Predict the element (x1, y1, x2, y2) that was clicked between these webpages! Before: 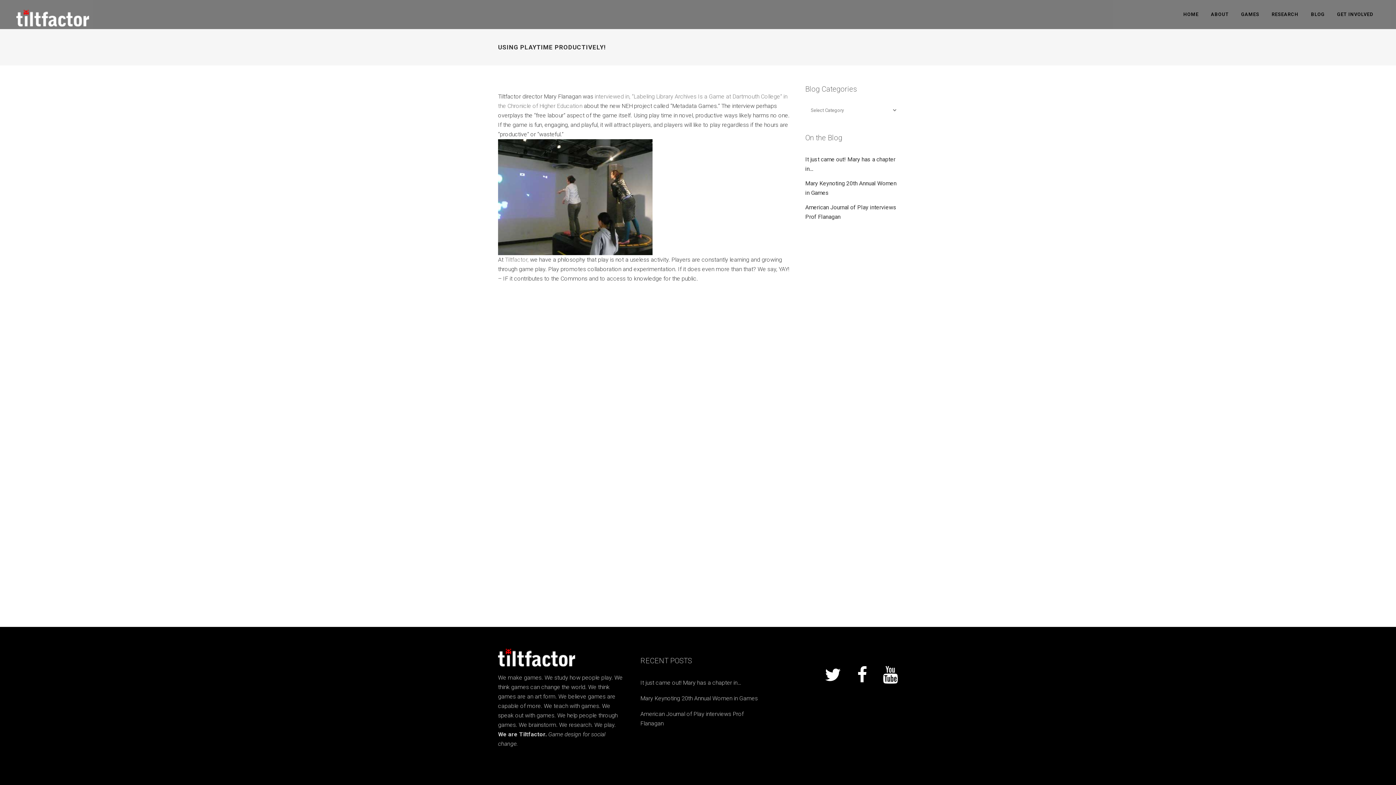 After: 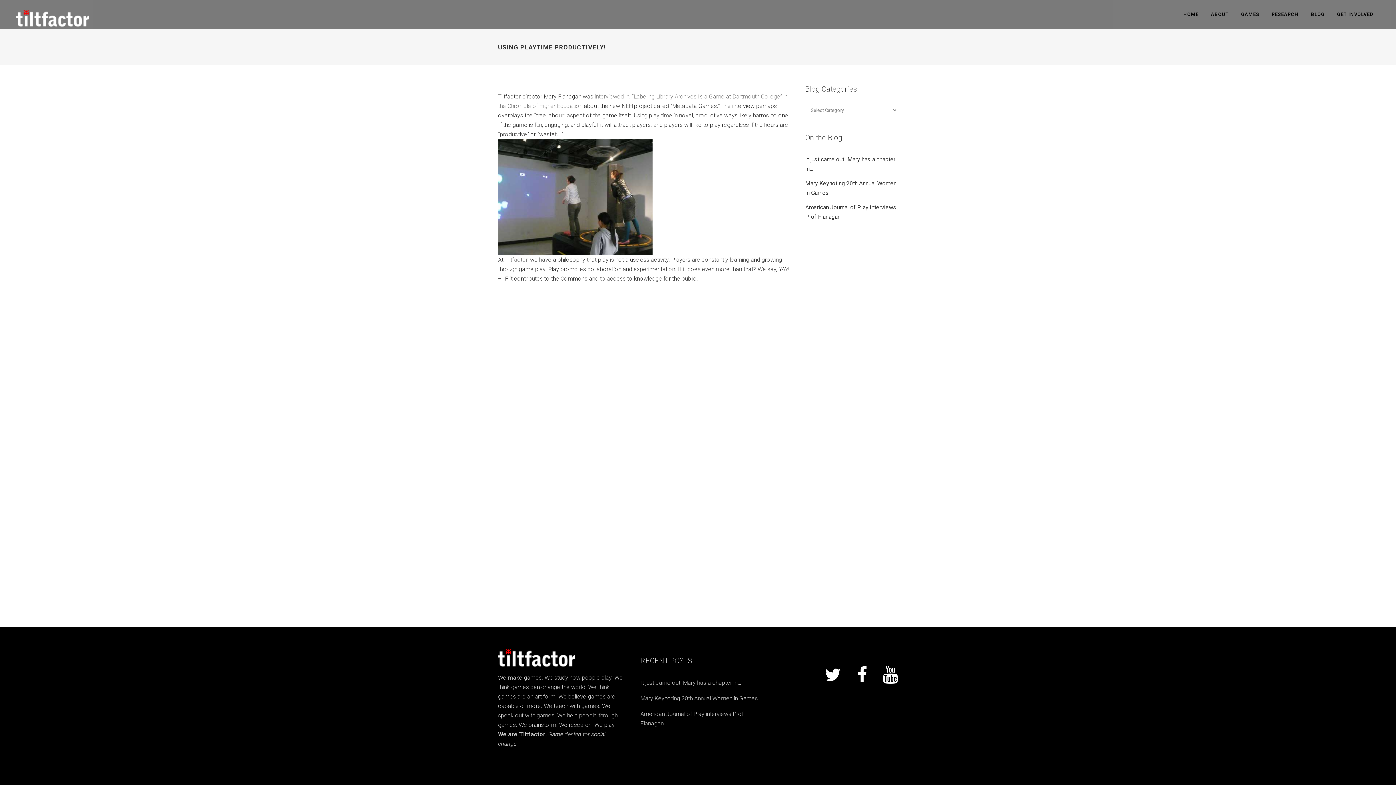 Action: bbox: (857, 676, 867, 683)